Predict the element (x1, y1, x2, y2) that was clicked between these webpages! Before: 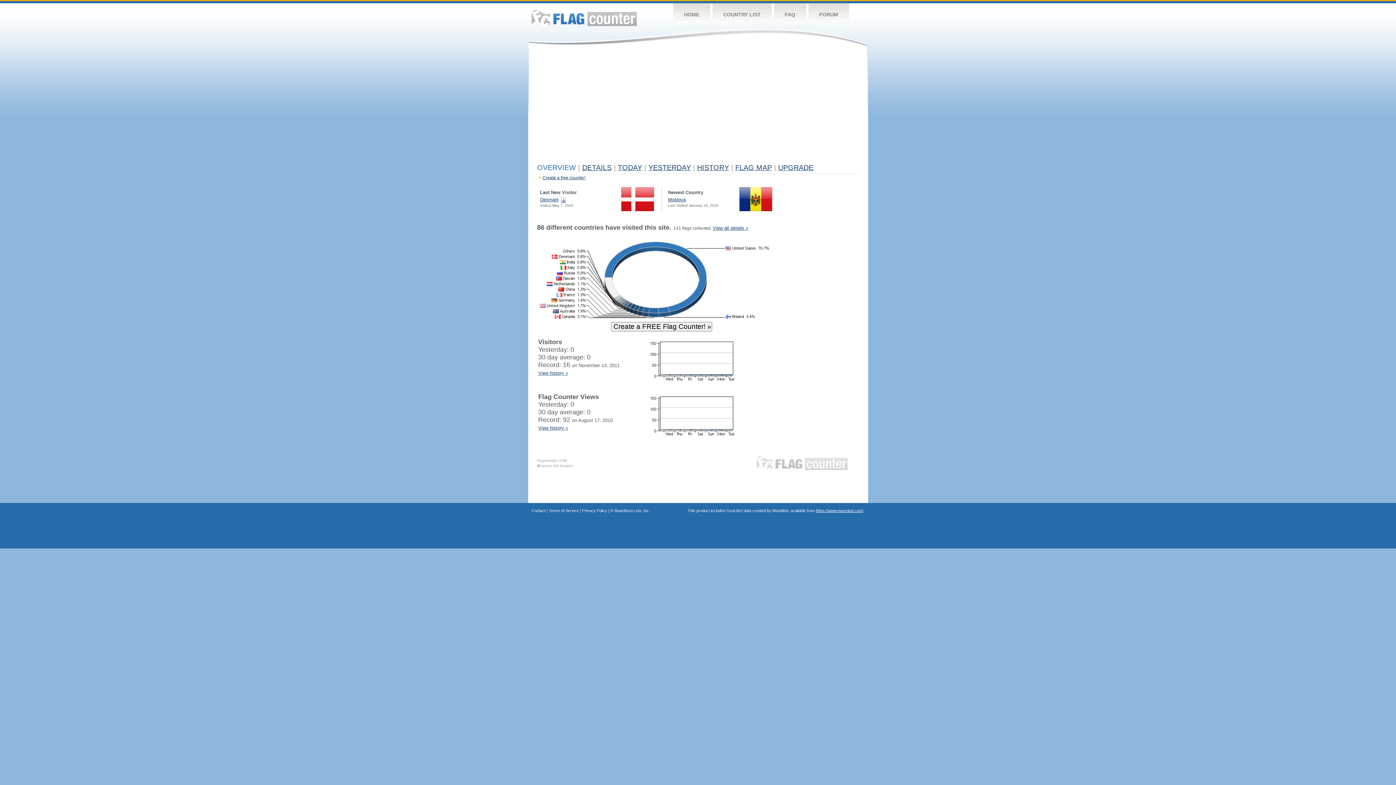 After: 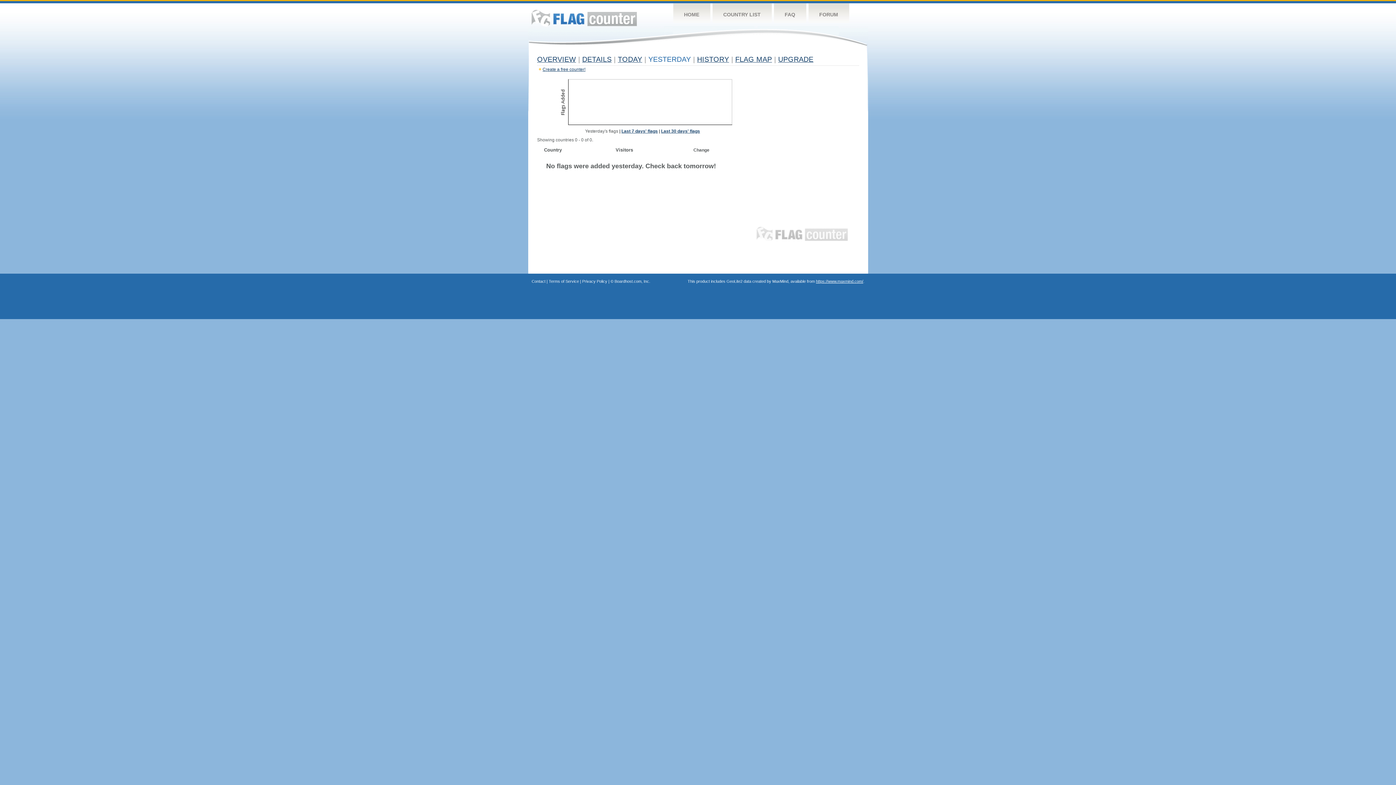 Action: bbox: (648, 163, 691, 171) label: YESTERDAY